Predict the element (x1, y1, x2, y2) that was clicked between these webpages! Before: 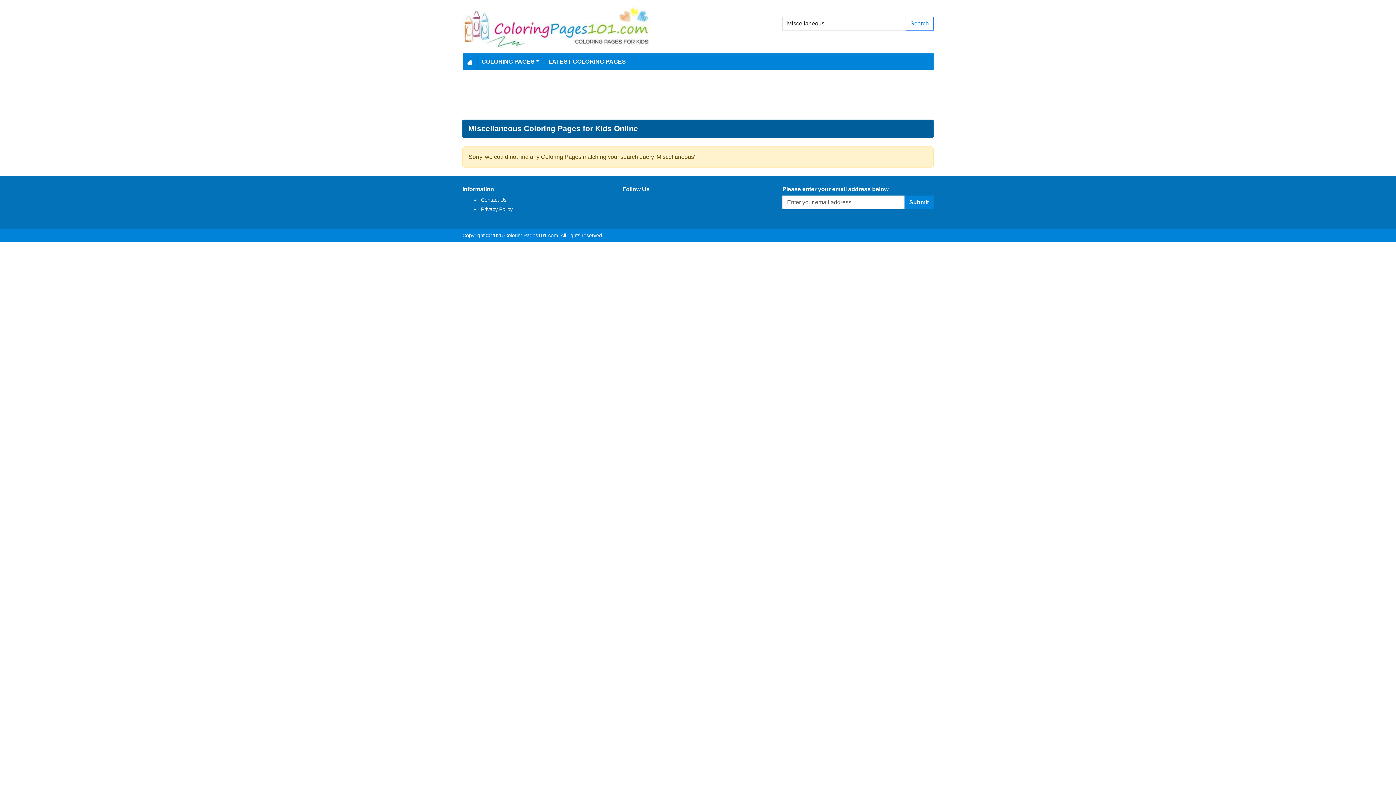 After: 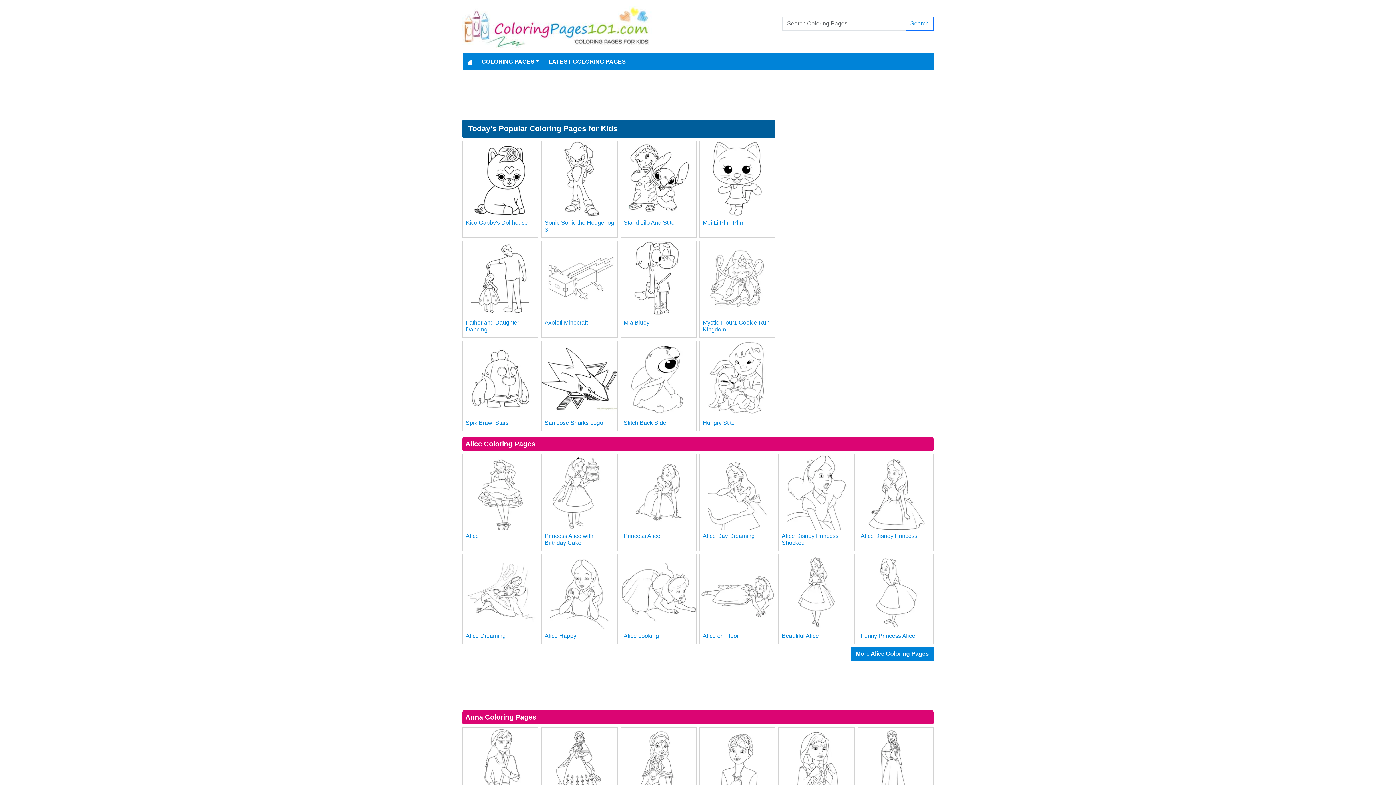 Action: bbox: (462, 23, 653, 29)